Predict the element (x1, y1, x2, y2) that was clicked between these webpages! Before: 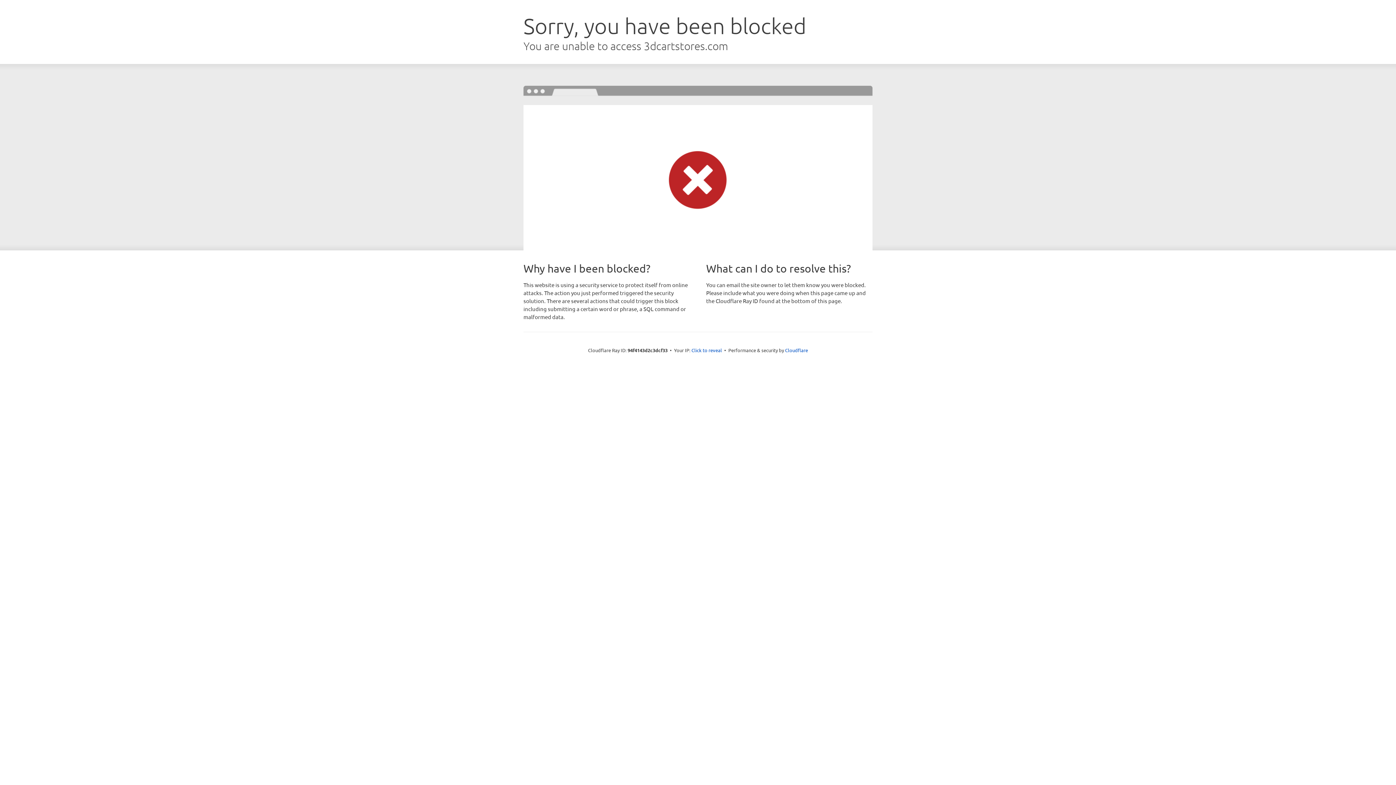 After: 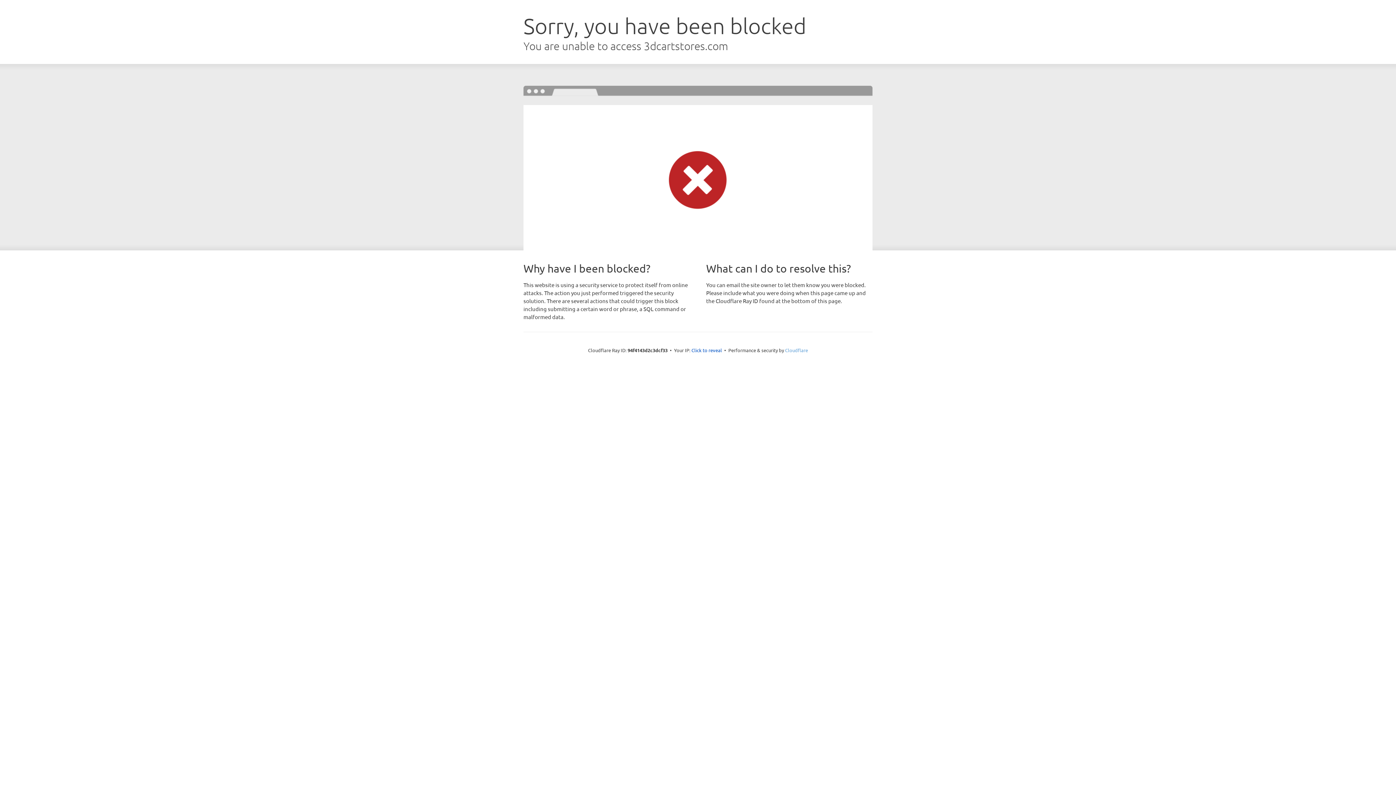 Action: bbox: (785, 347, 808, 353) label: Cloudflare